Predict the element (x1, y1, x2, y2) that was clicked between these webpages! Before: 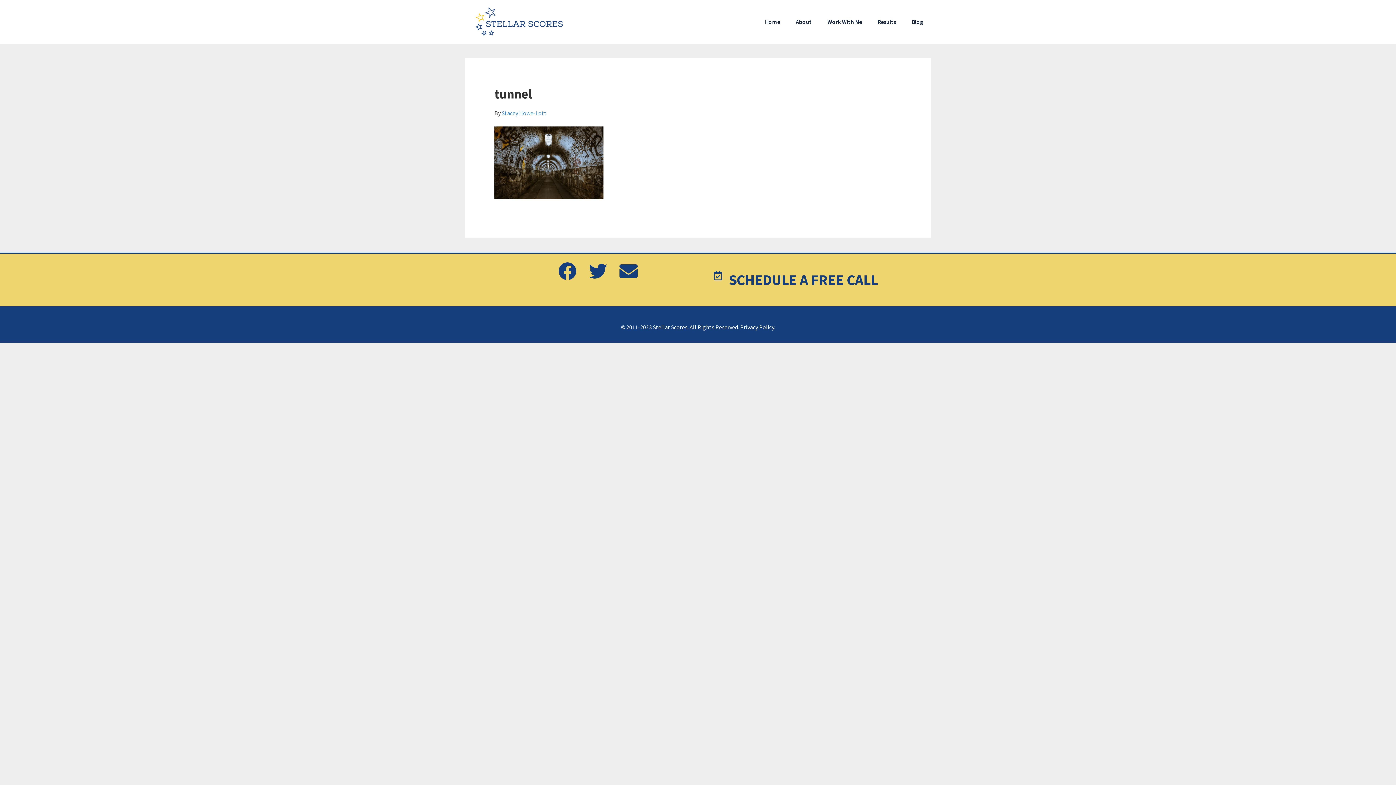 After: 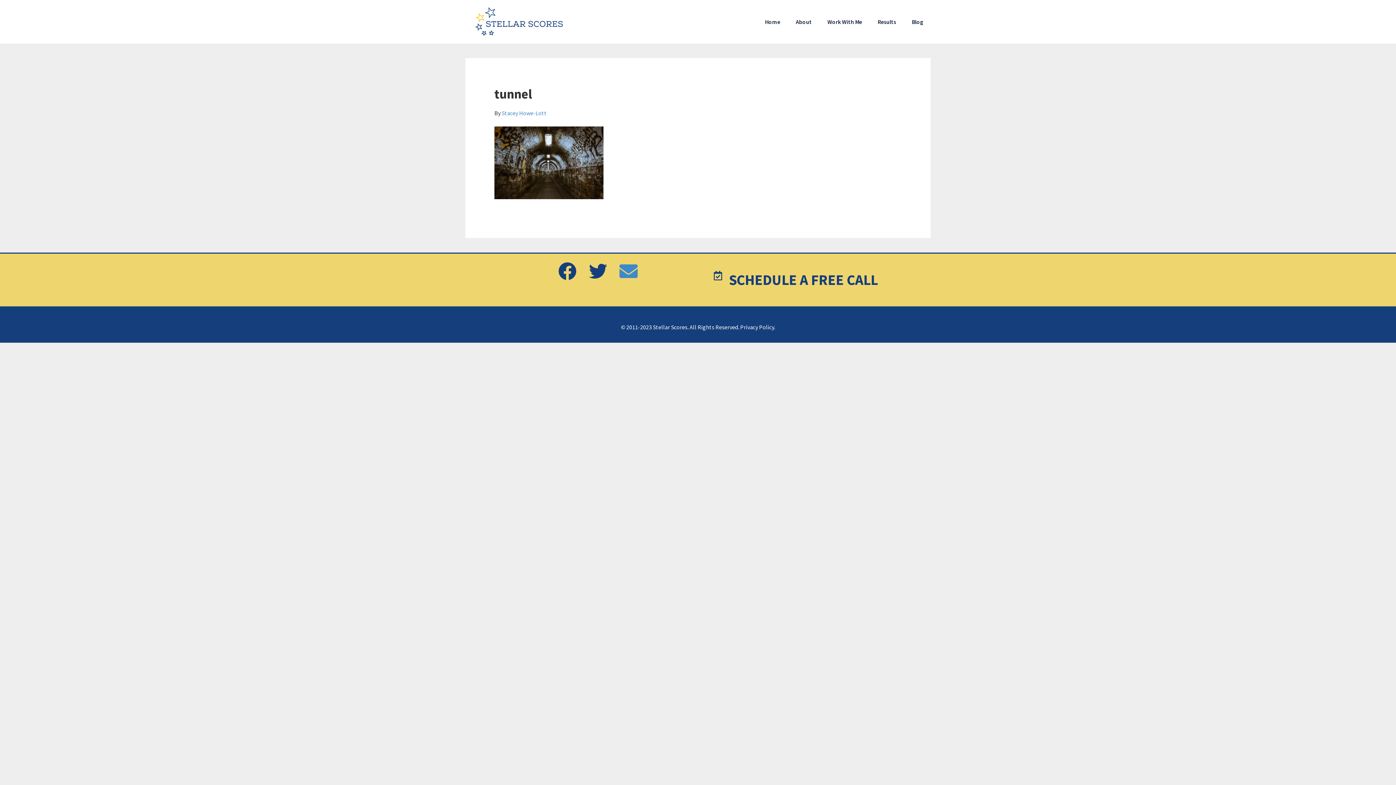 Action: bbox: (617, 261, 639, 282) label: Email